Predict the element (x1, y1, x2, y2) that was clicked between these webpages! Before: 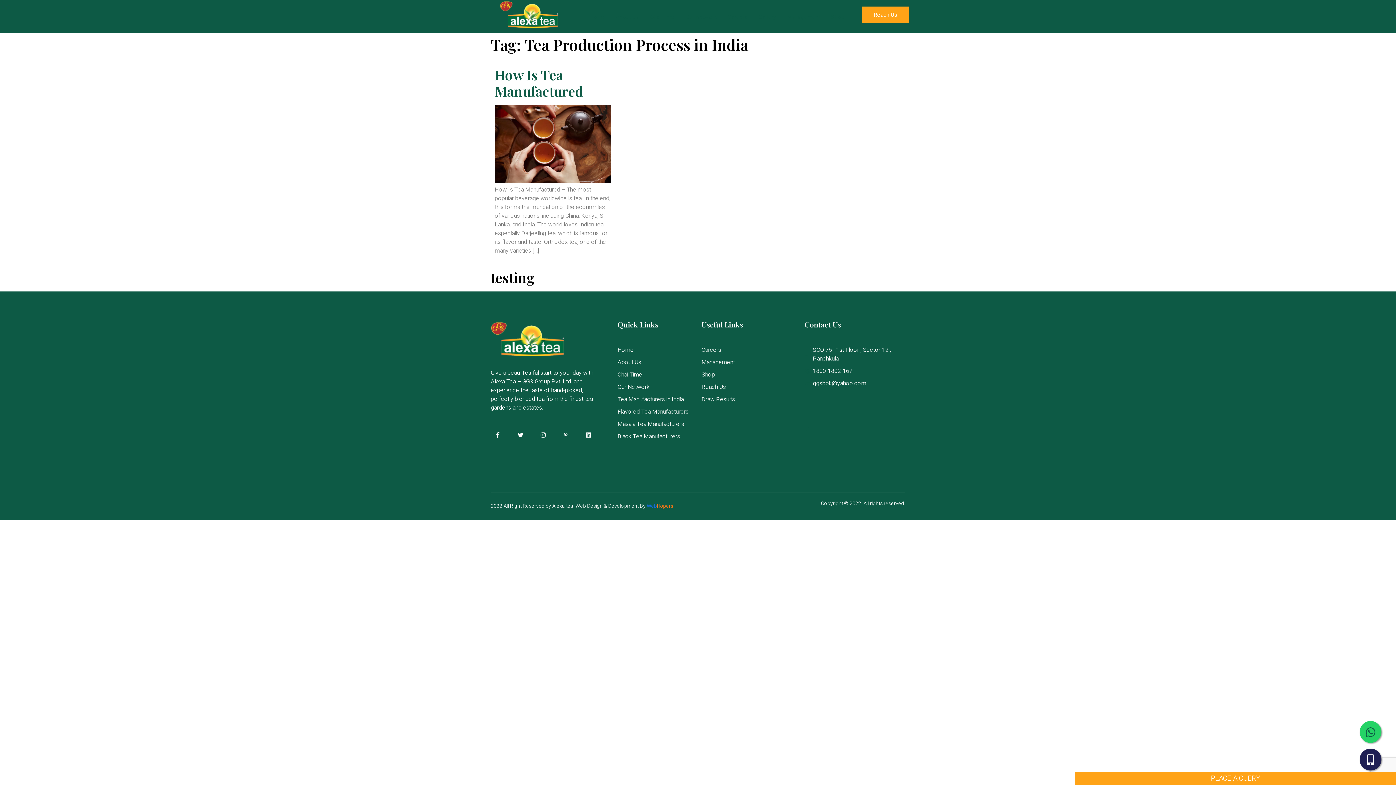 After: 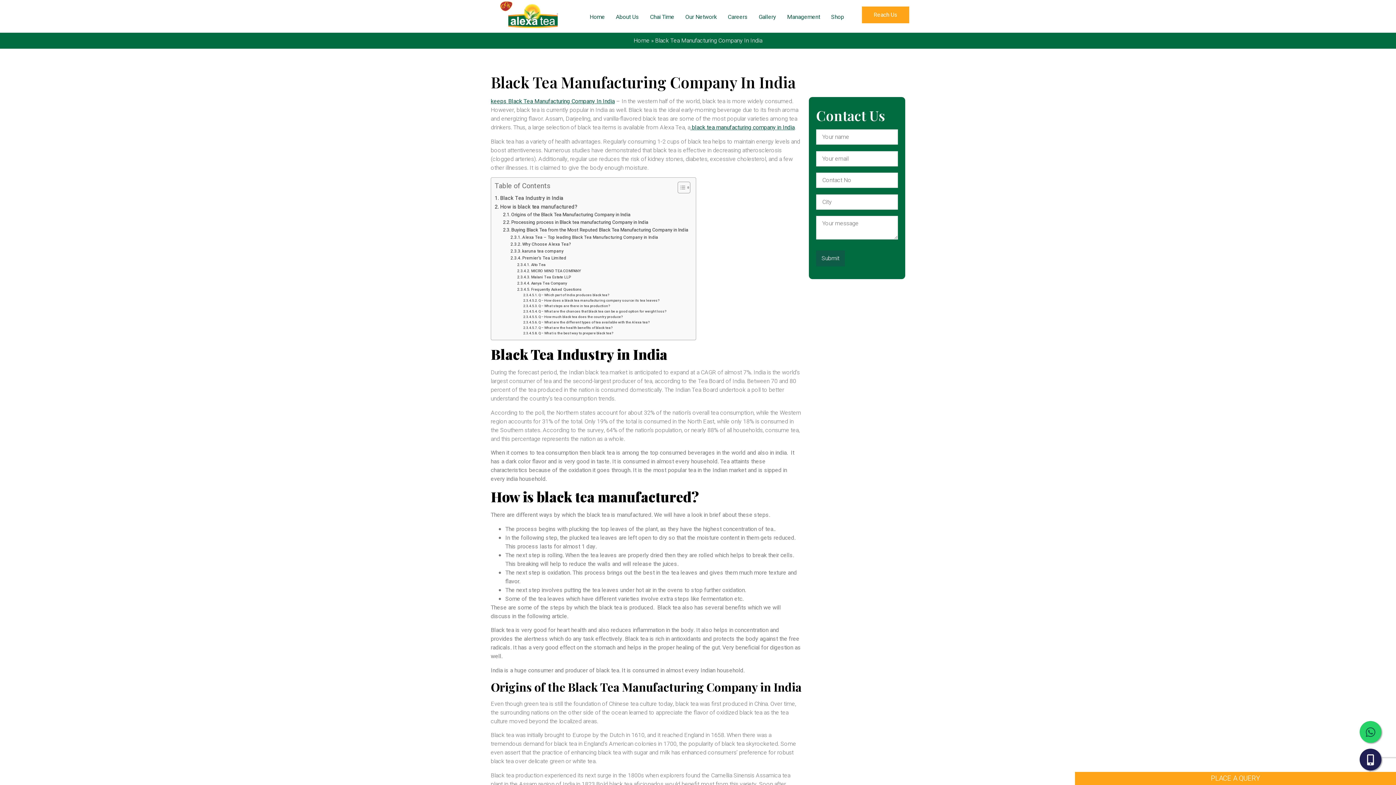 Action: label: Black Tea Manufacturers bbox: (617, 432, 698, 440)